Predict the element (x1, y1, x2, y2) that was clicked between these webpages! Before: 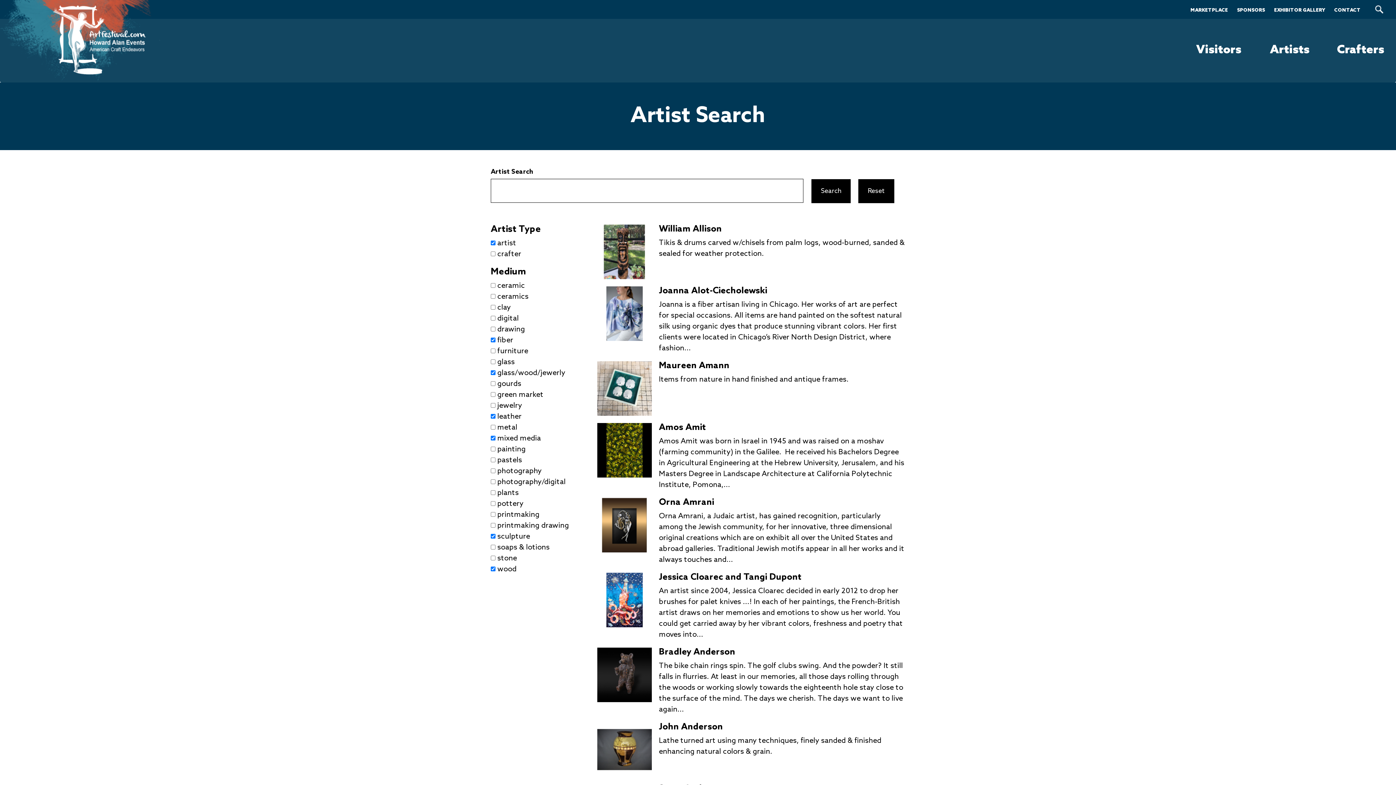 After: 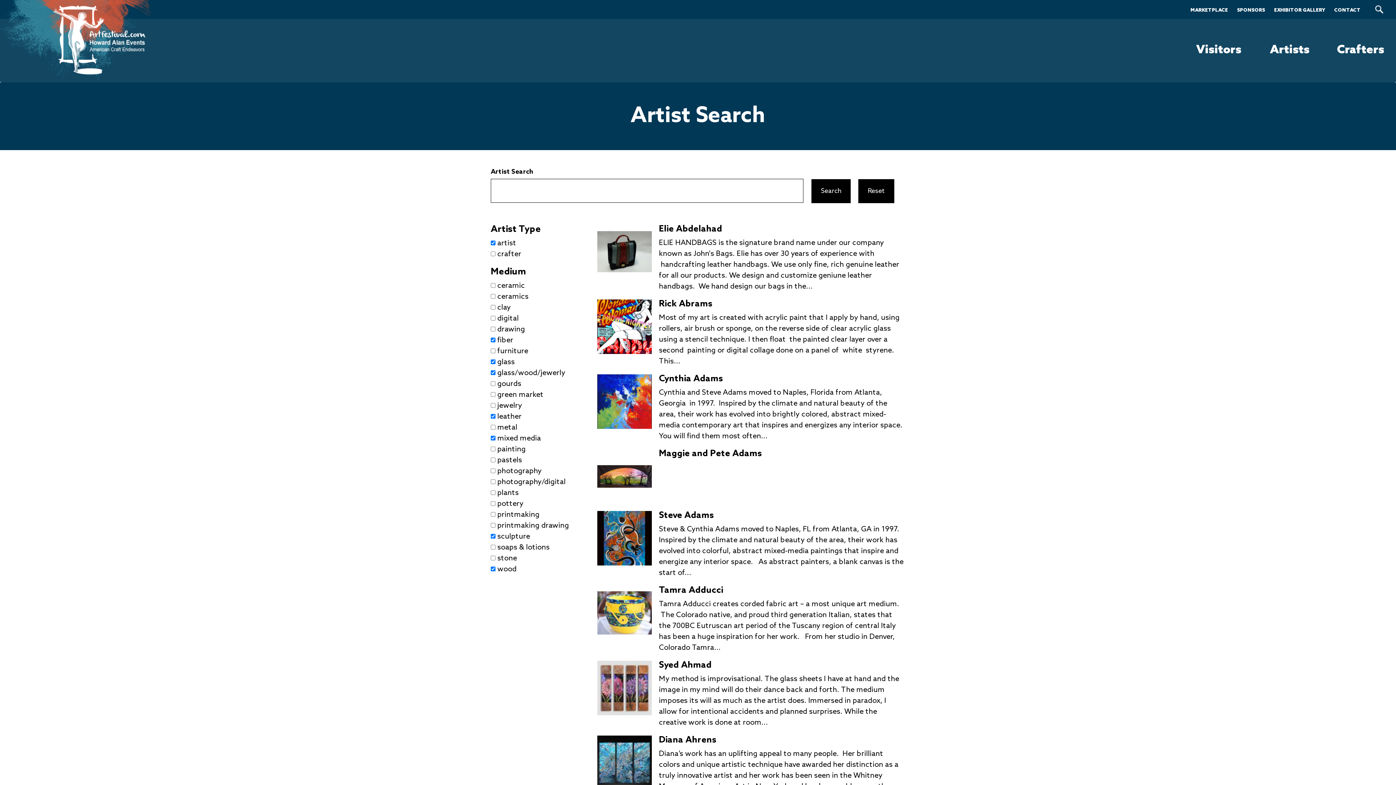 Action: label: glass
Apply glass filter bbox: (497, 358, 514, 366)